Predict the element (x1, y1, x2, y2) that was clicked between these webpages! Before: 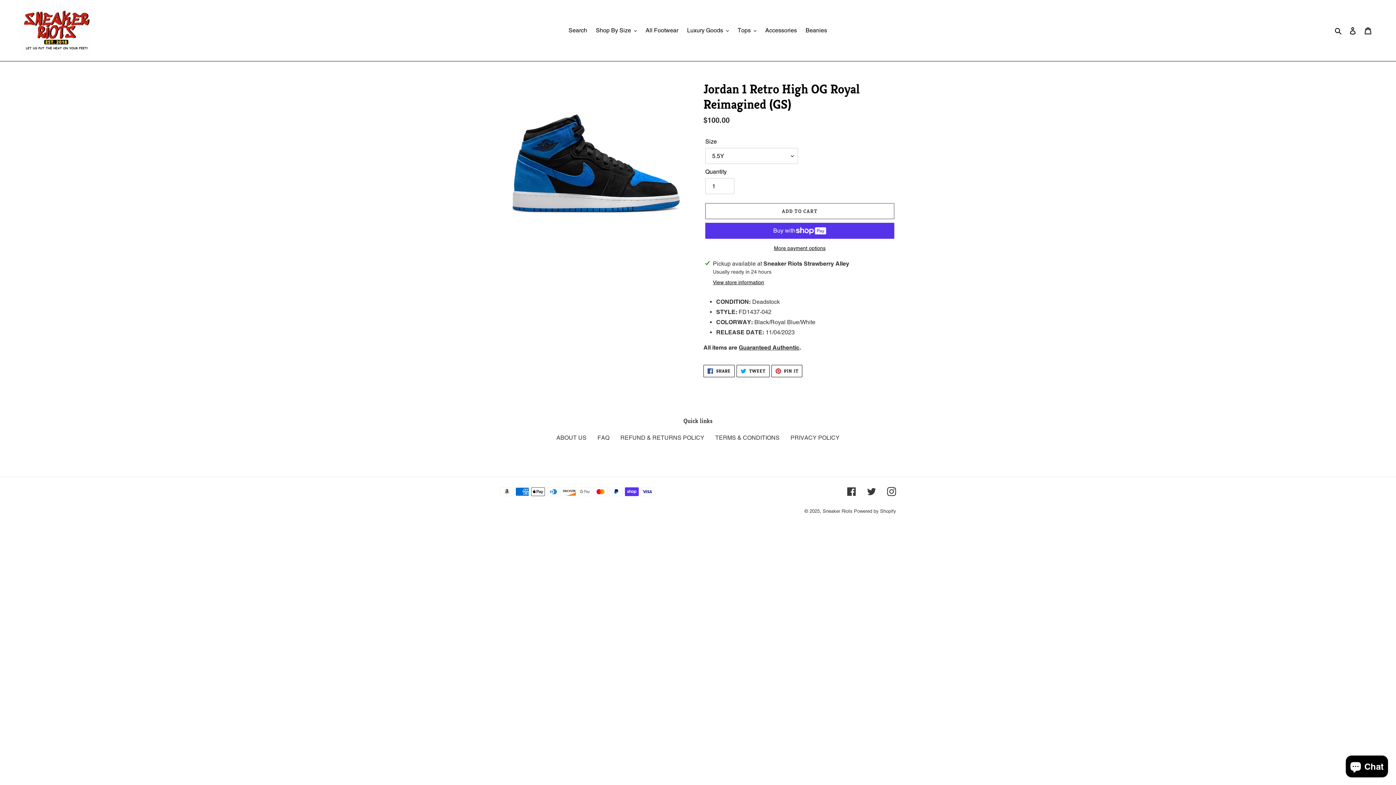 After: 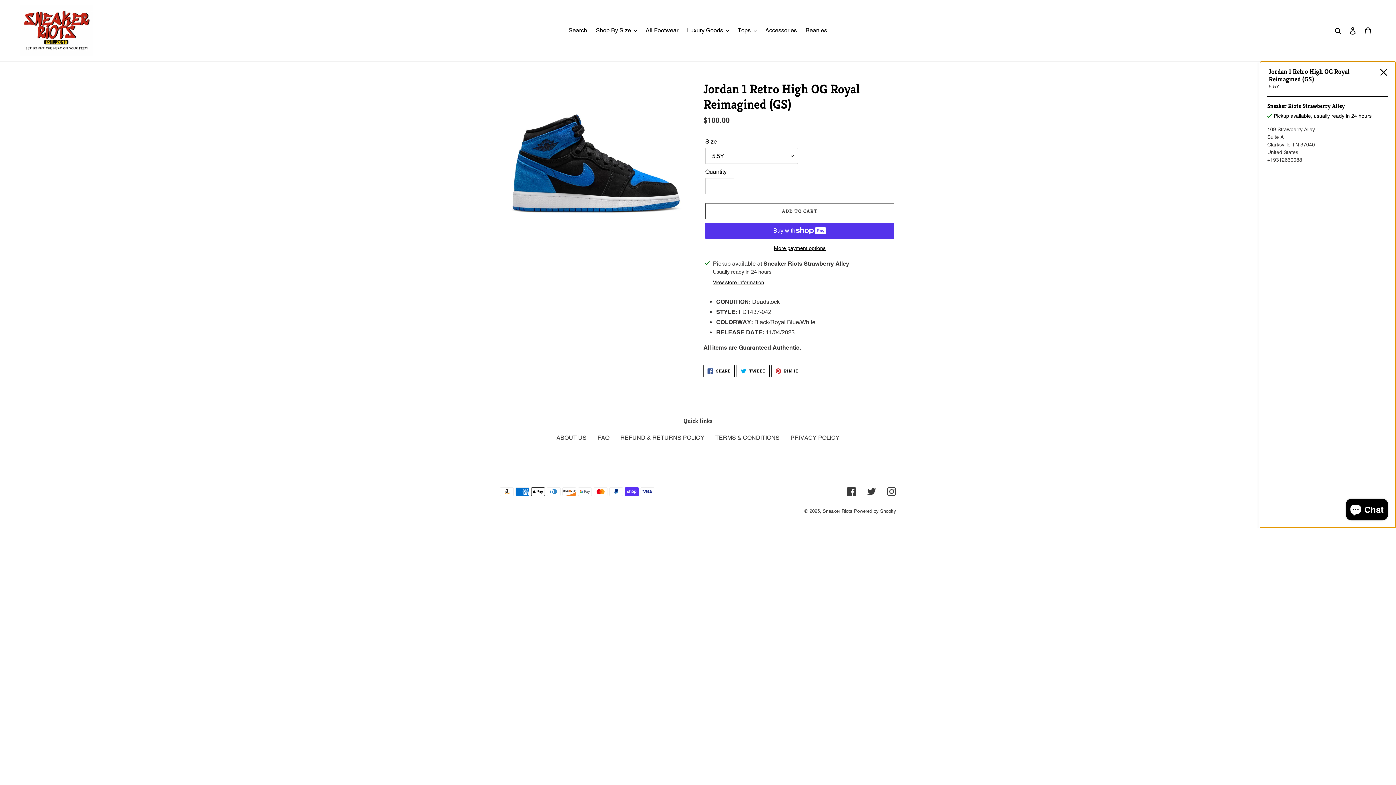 Action: label: View store information bbox: (713, 278, 764, 286)